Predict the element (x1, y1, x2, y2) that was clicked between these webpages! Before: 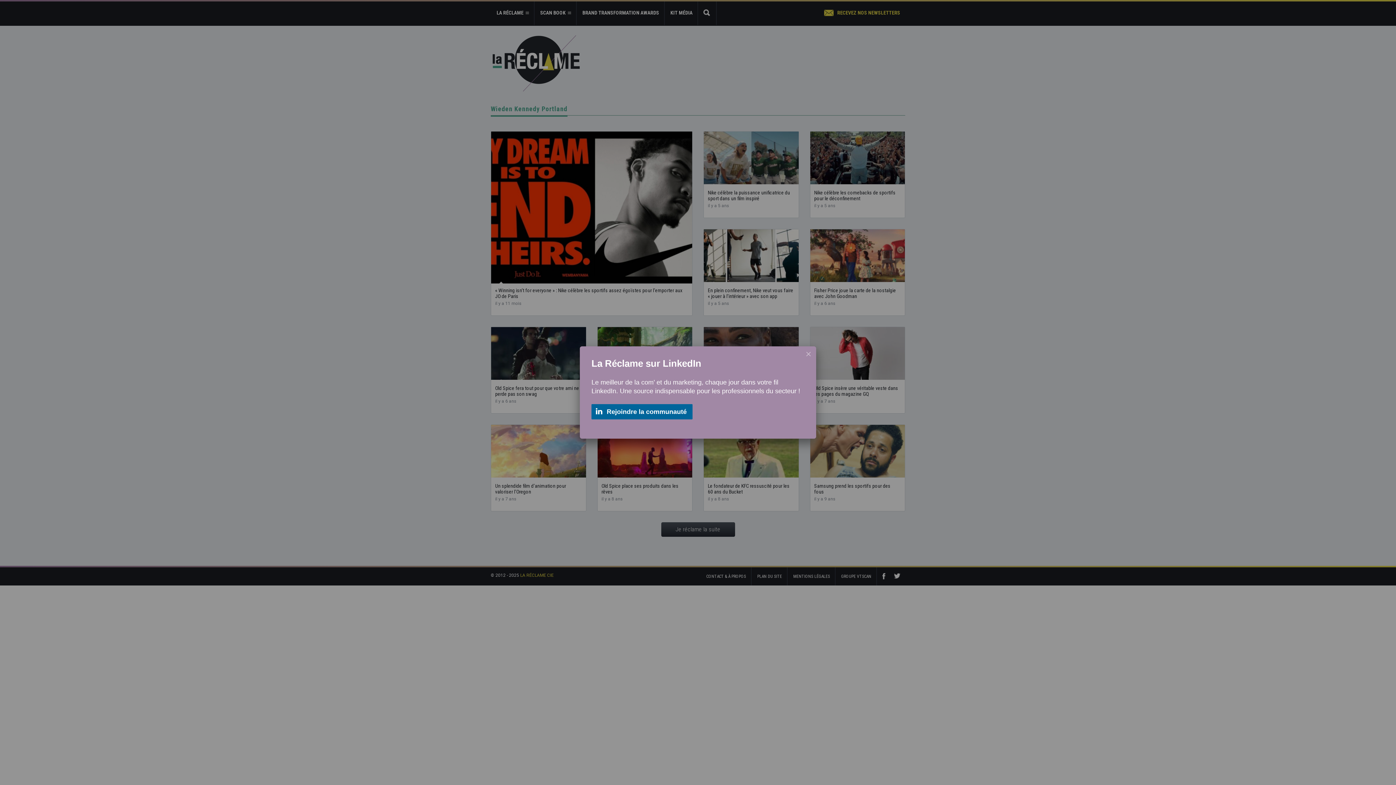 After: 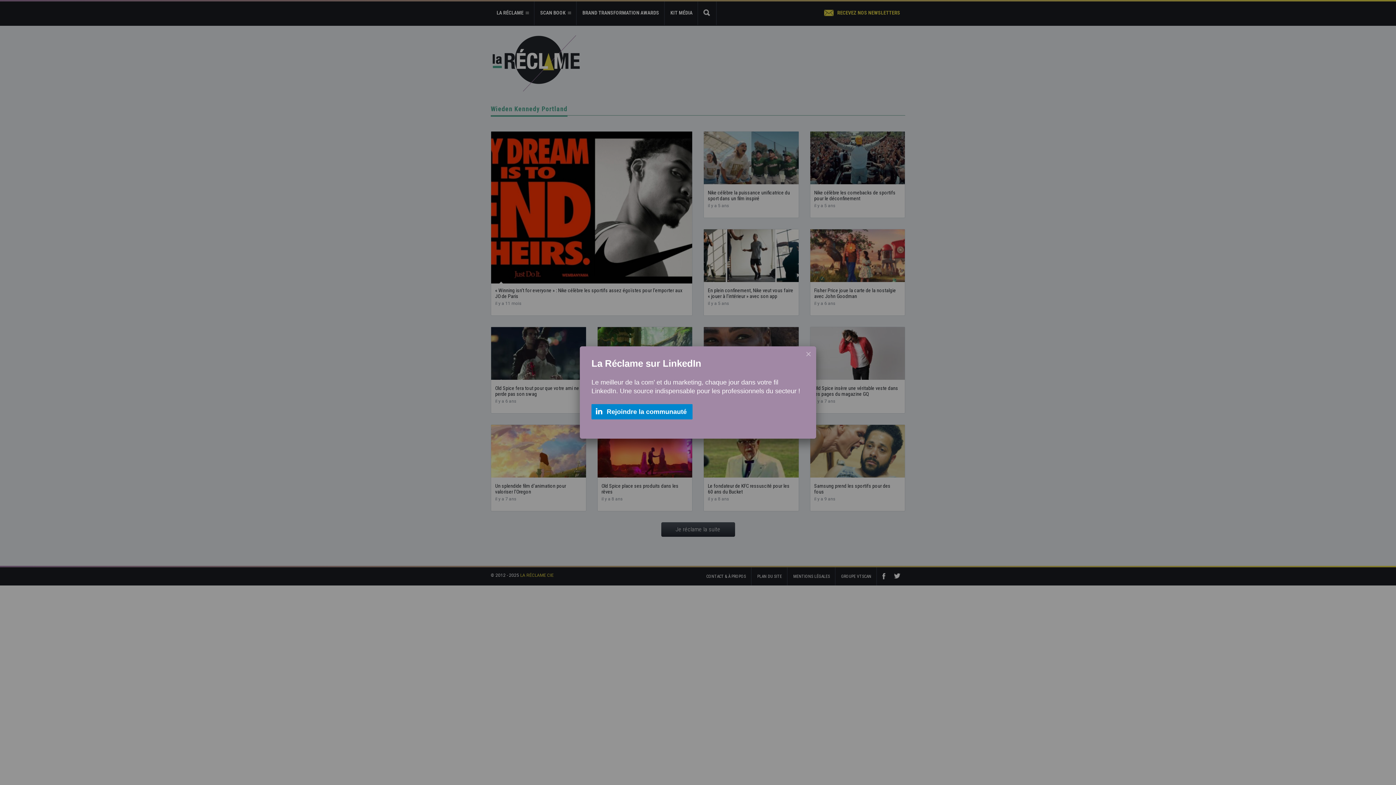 Action: label:  Rejoindre la communauté bbox: (591, 404, 692, 419)